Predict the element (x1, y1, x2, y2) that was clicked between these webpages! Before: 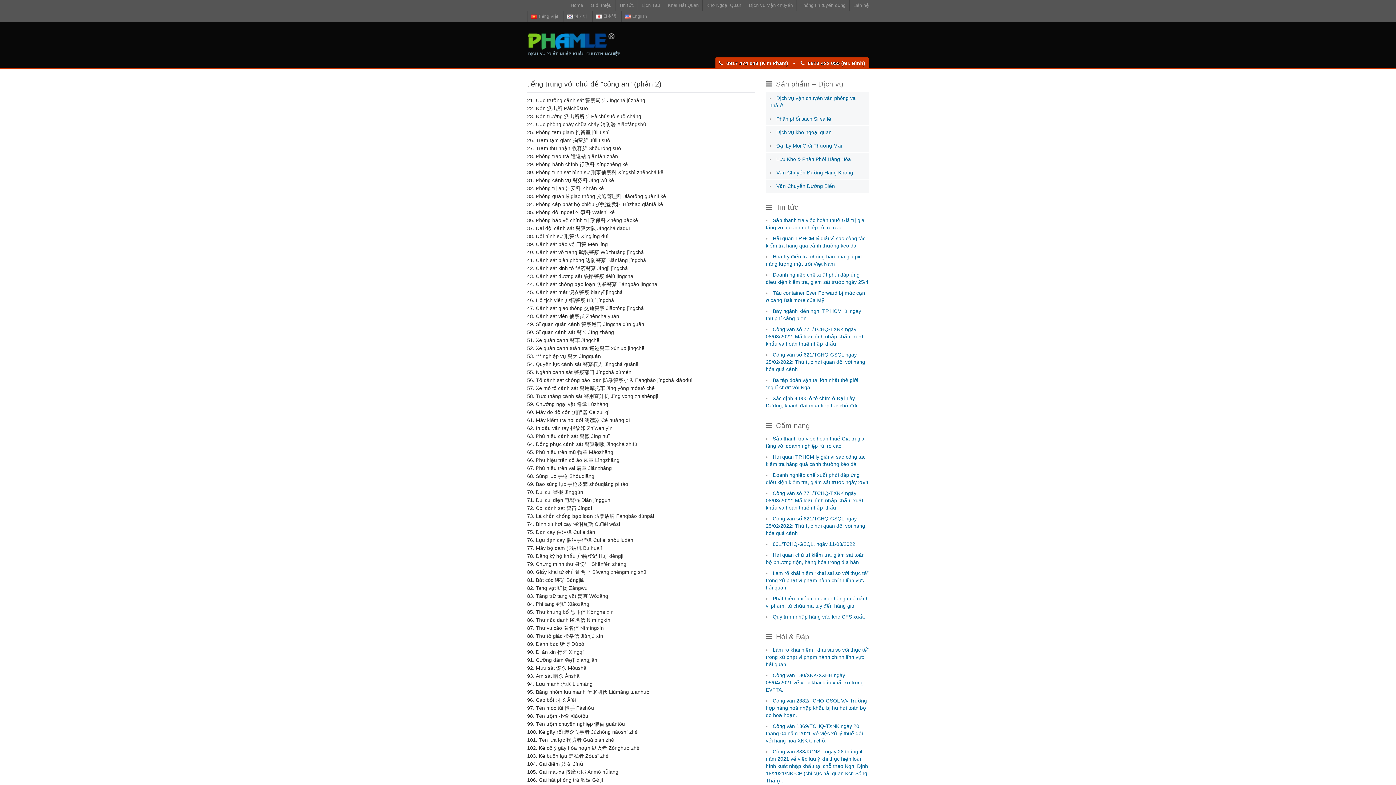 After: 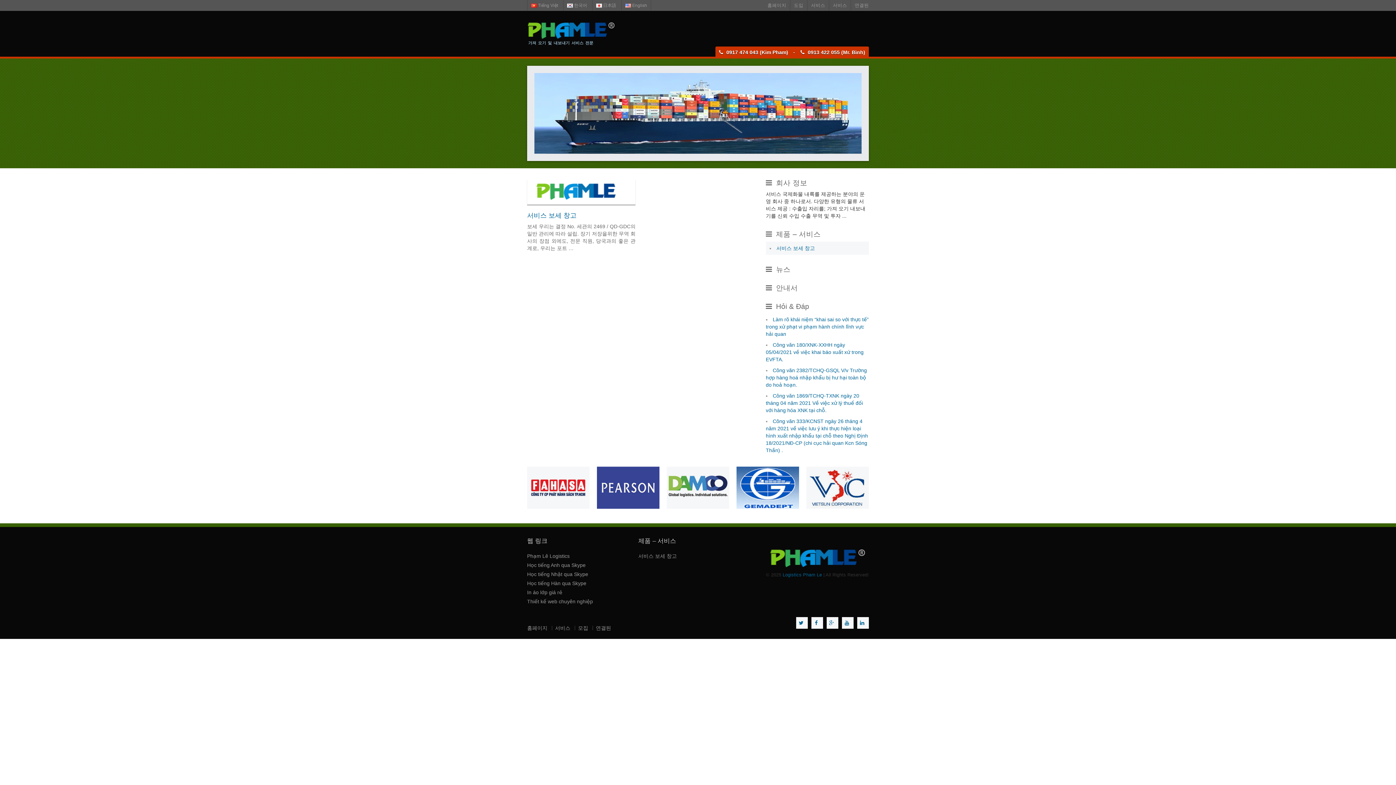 Action: label:  한국어 bbox: (567, 13, 587, 18)